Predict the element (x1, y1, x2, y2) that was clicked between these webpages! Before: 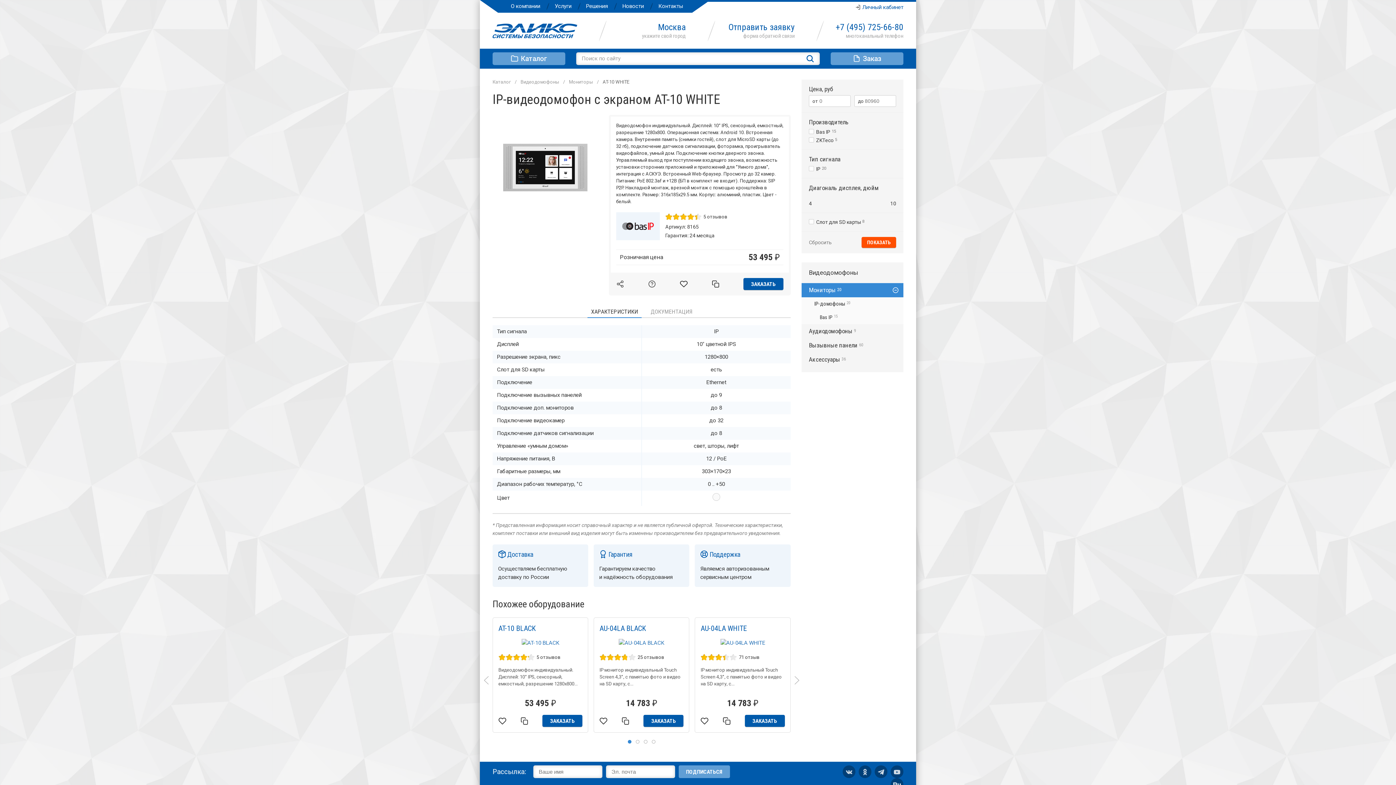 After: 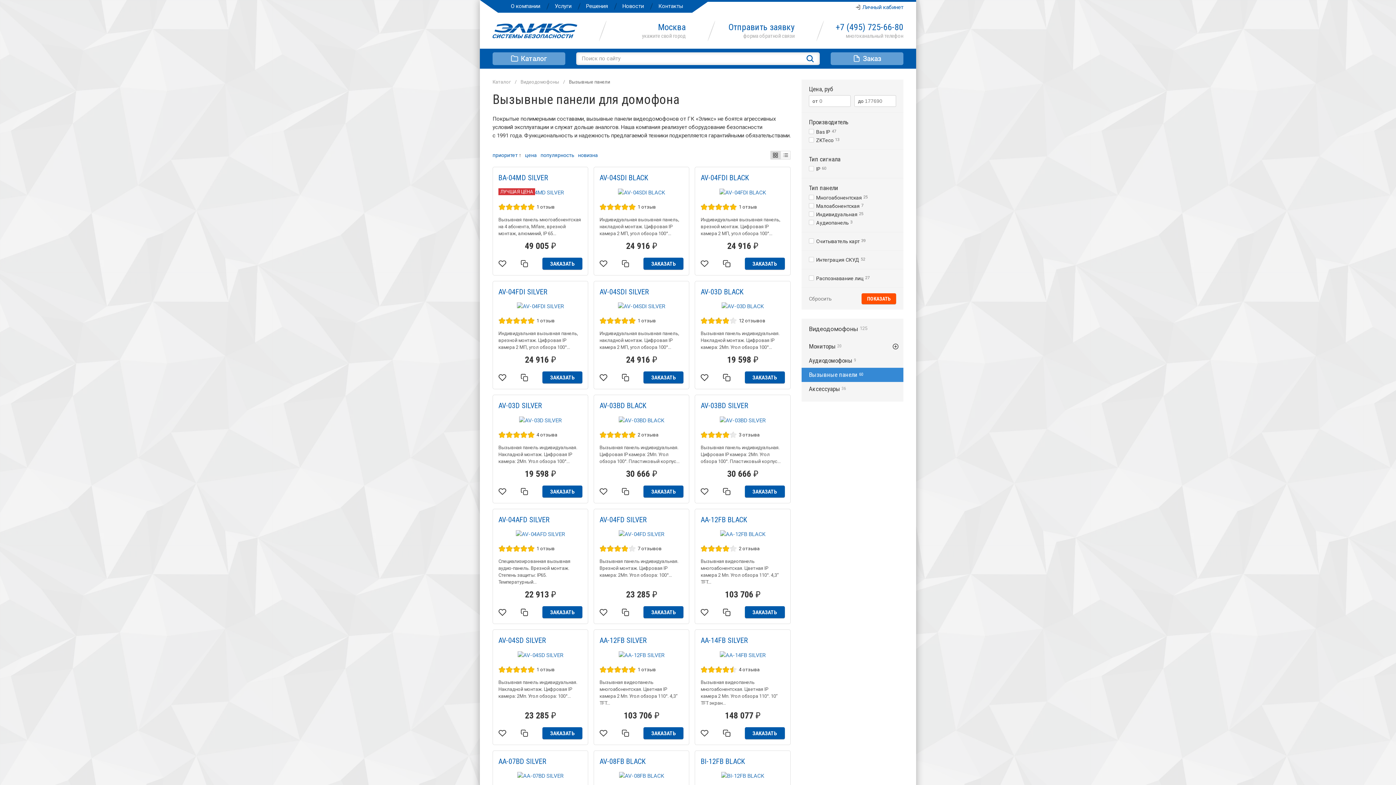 Action: bbox: (801, 338, 903, 352) label: Вызывные панели60